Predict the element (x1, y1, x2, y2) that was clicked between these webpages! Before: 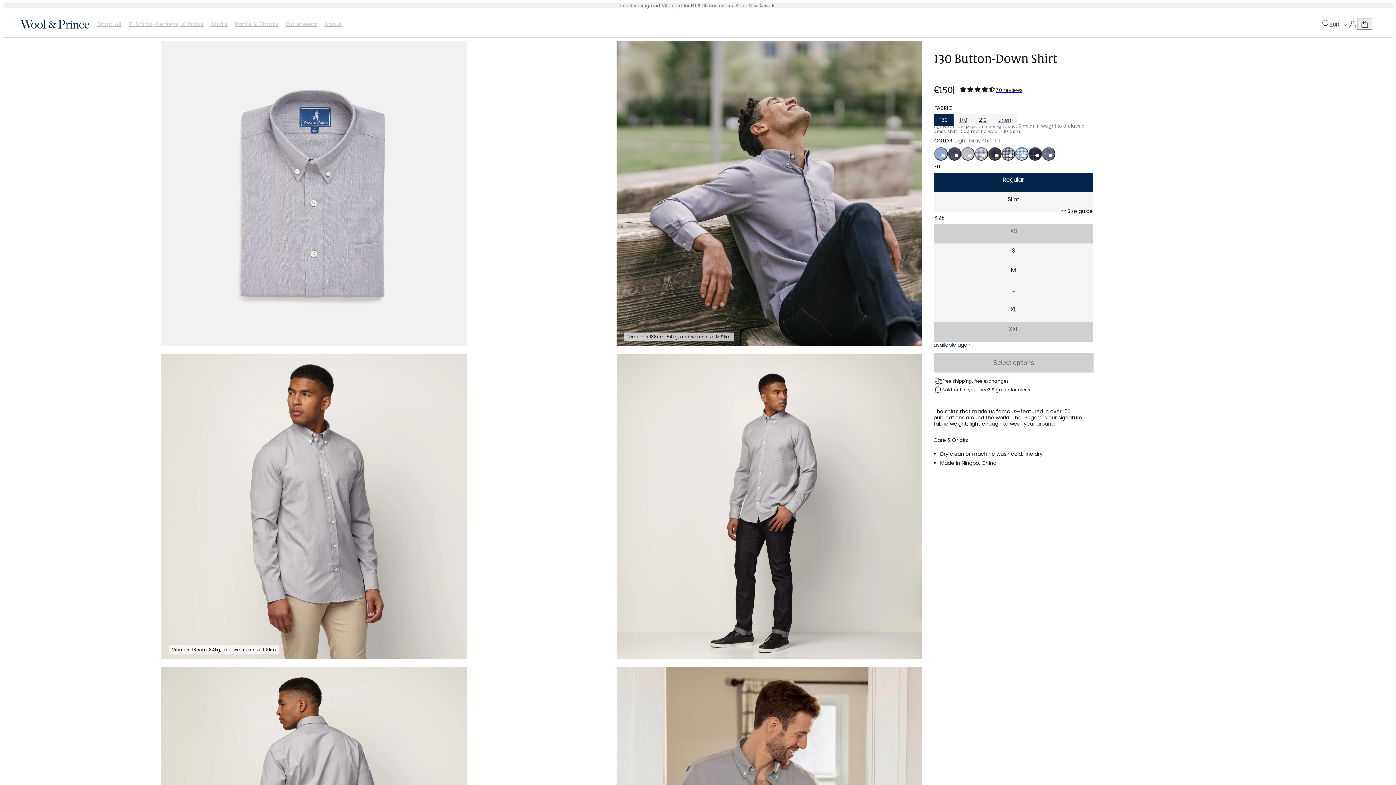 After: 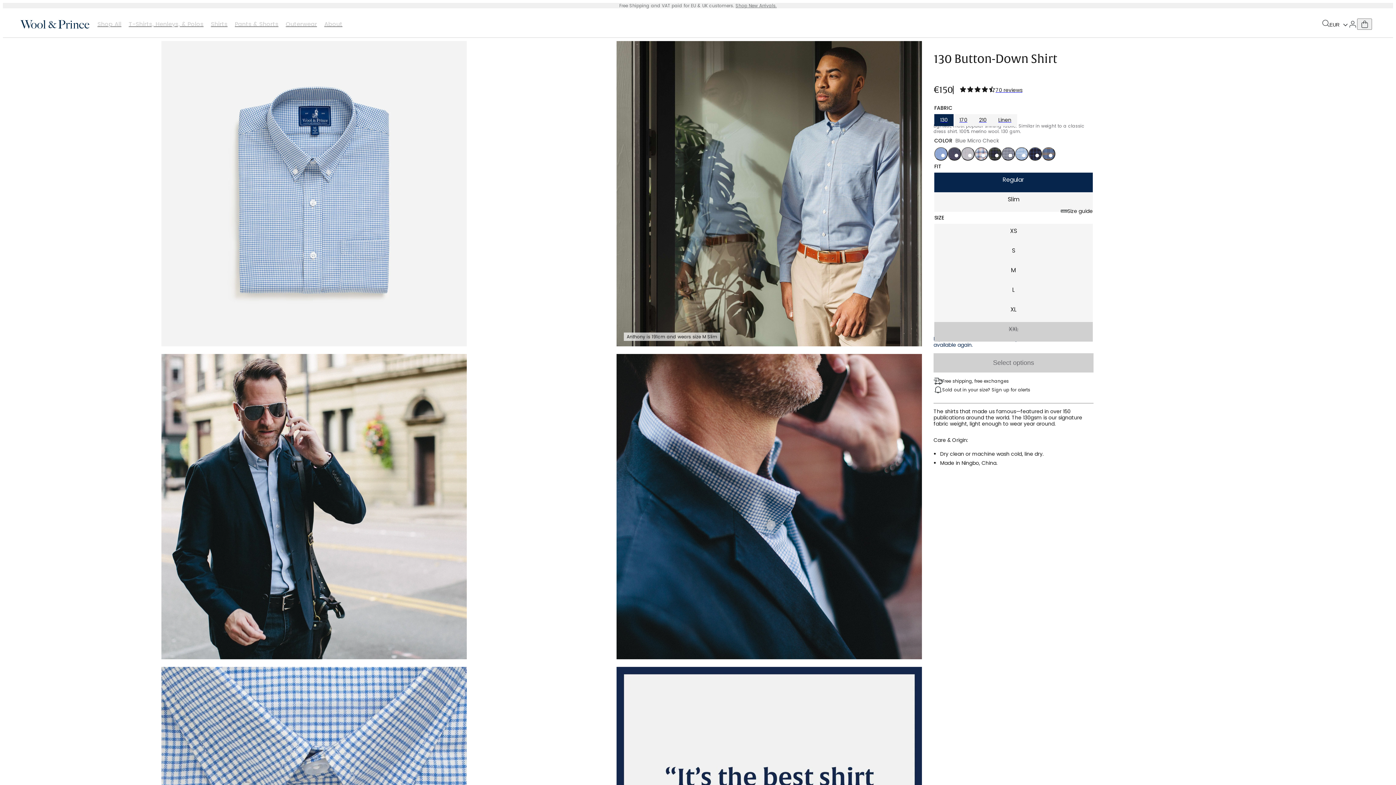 Action: label: Blue Micro Check bbox: (1015, 147, 1028, 160)